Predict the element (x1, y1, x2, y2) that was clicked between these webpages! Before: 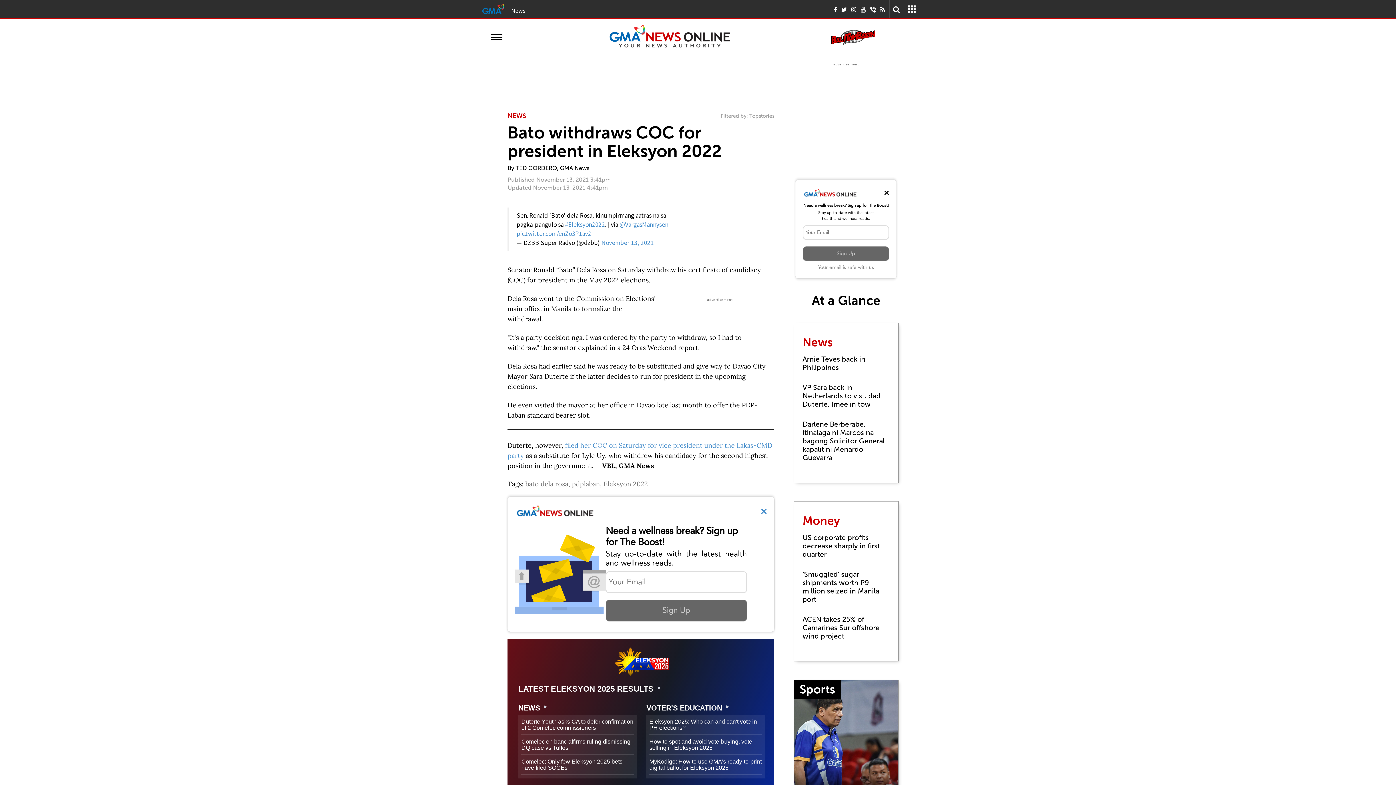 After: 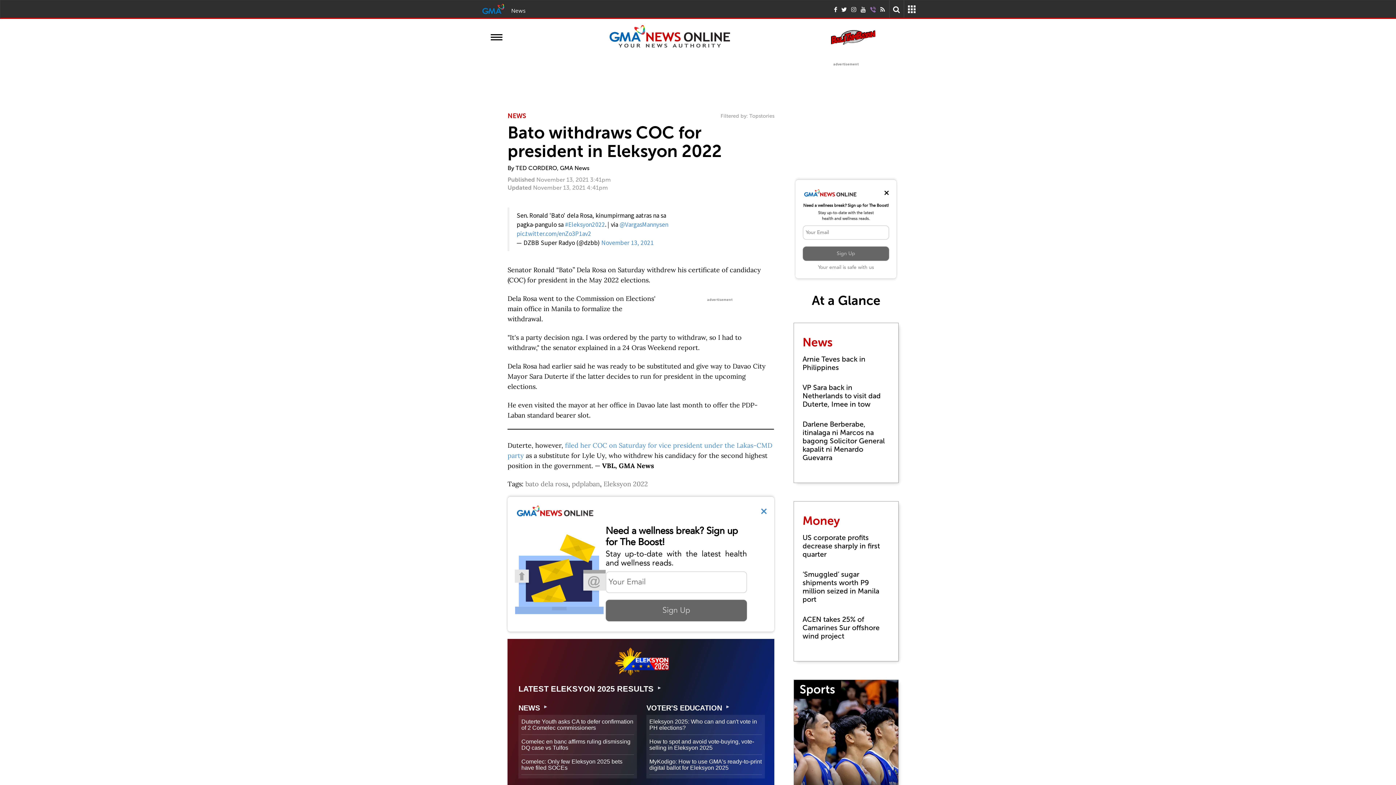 Action: bbox: (870, 5, 876, 12)